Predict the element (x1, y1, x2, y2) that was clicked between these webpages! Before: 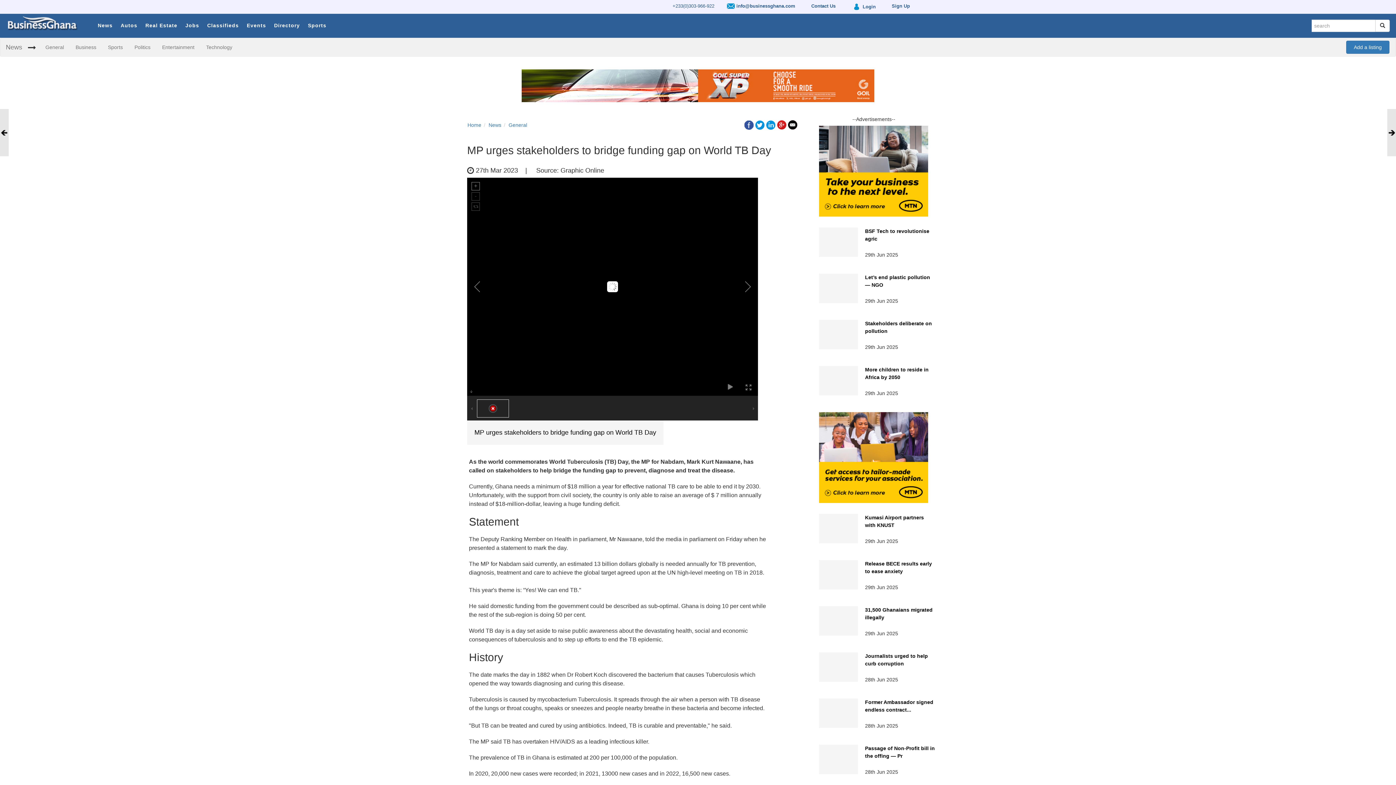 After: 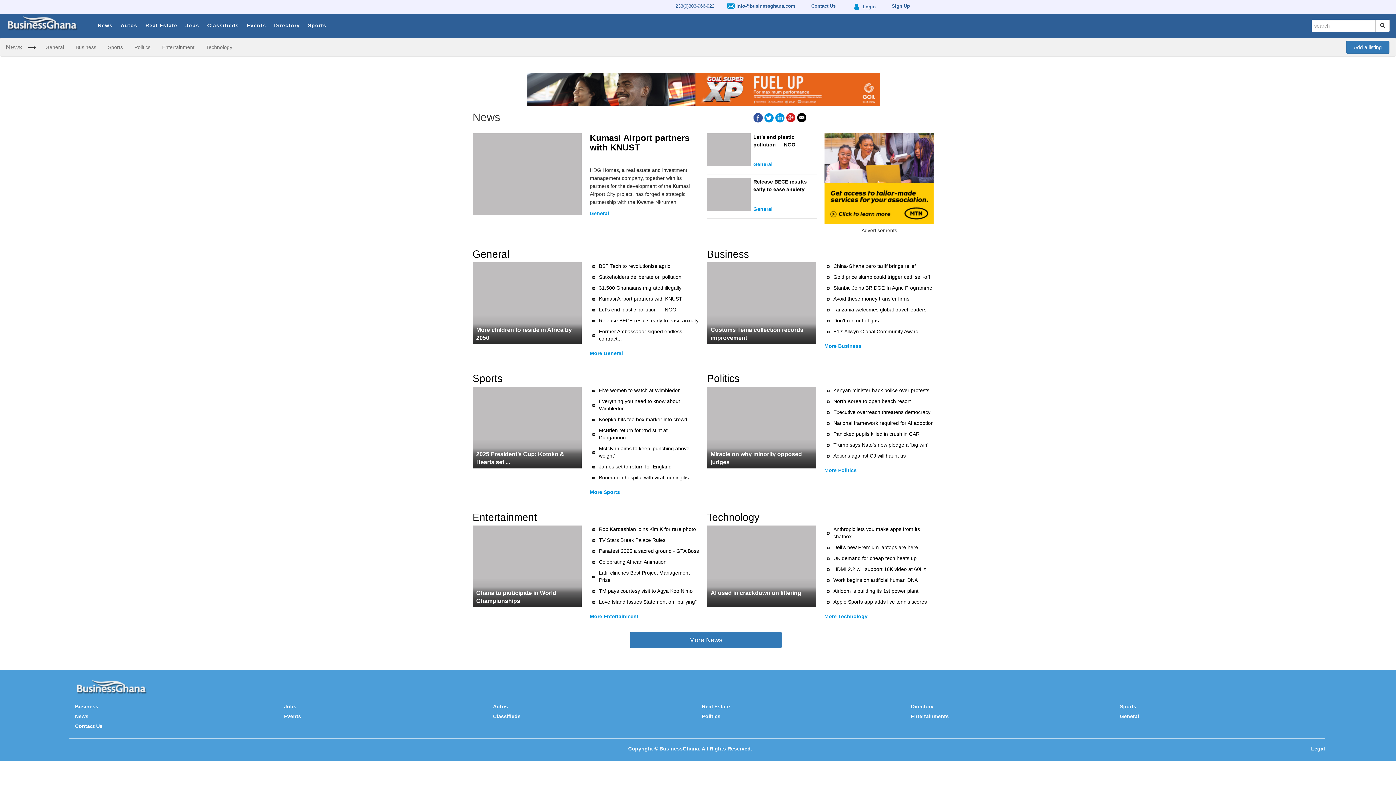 Action: label: News bbox: (488, 122, 501, 128)